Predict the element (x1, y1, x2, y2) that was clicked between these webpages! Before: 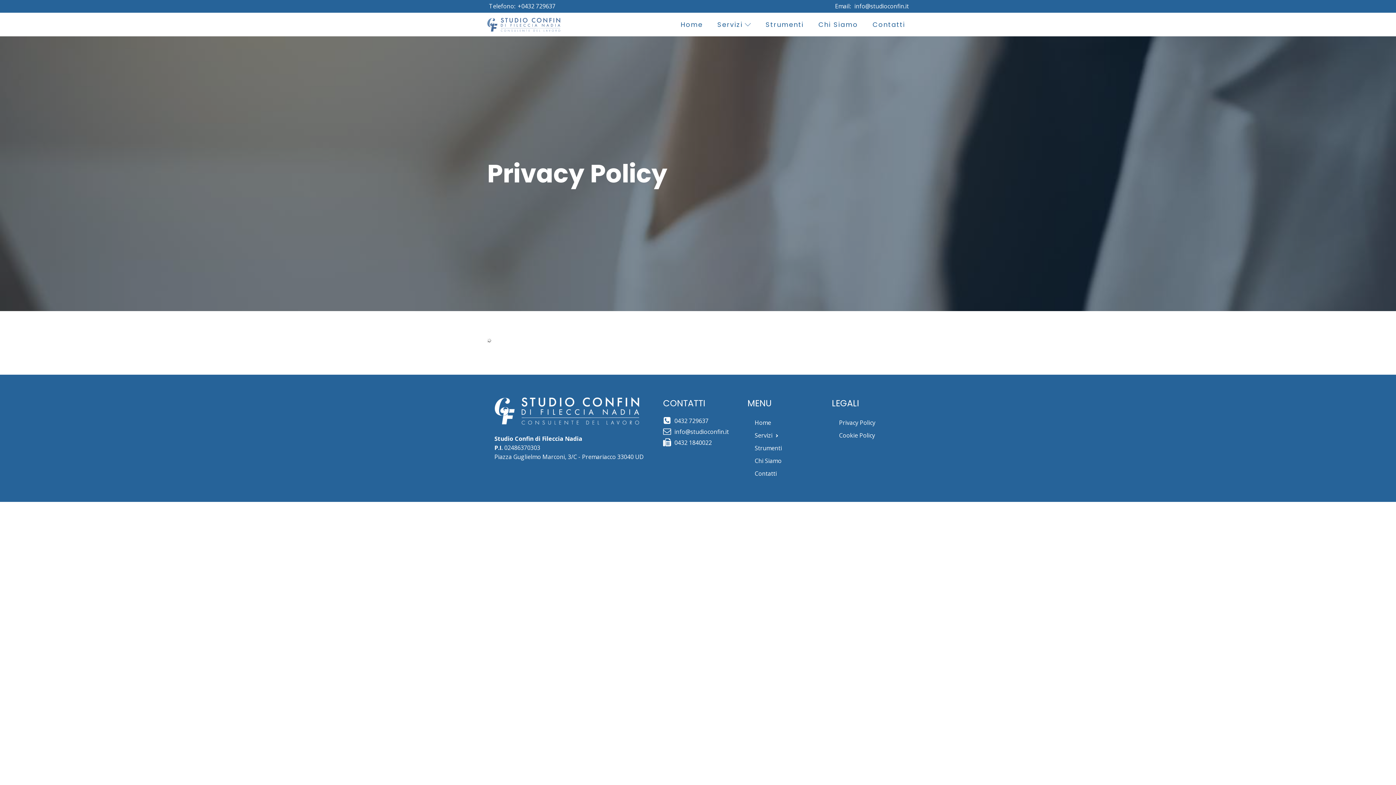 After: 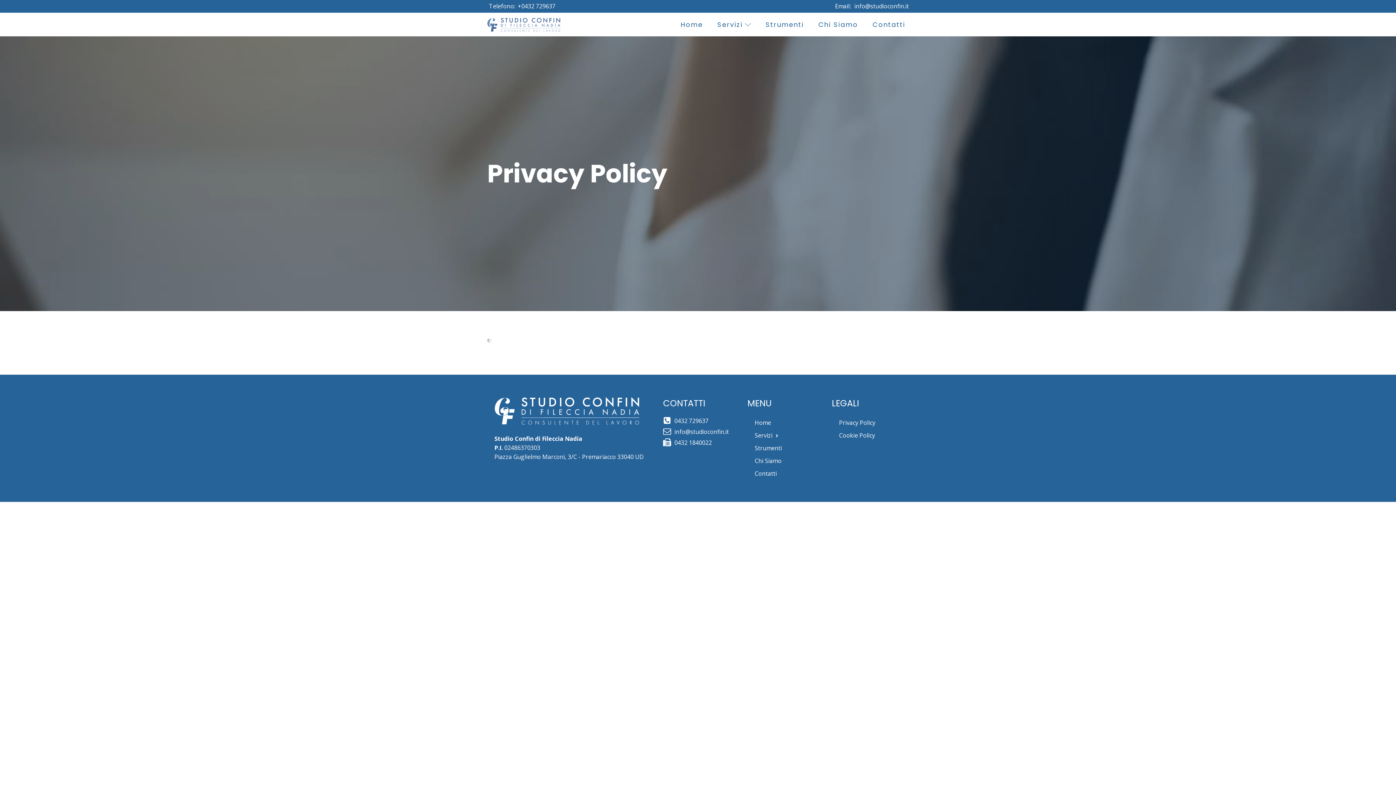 Action: label: info@studioconfin.it bbox: (663, 427, 729, 436)